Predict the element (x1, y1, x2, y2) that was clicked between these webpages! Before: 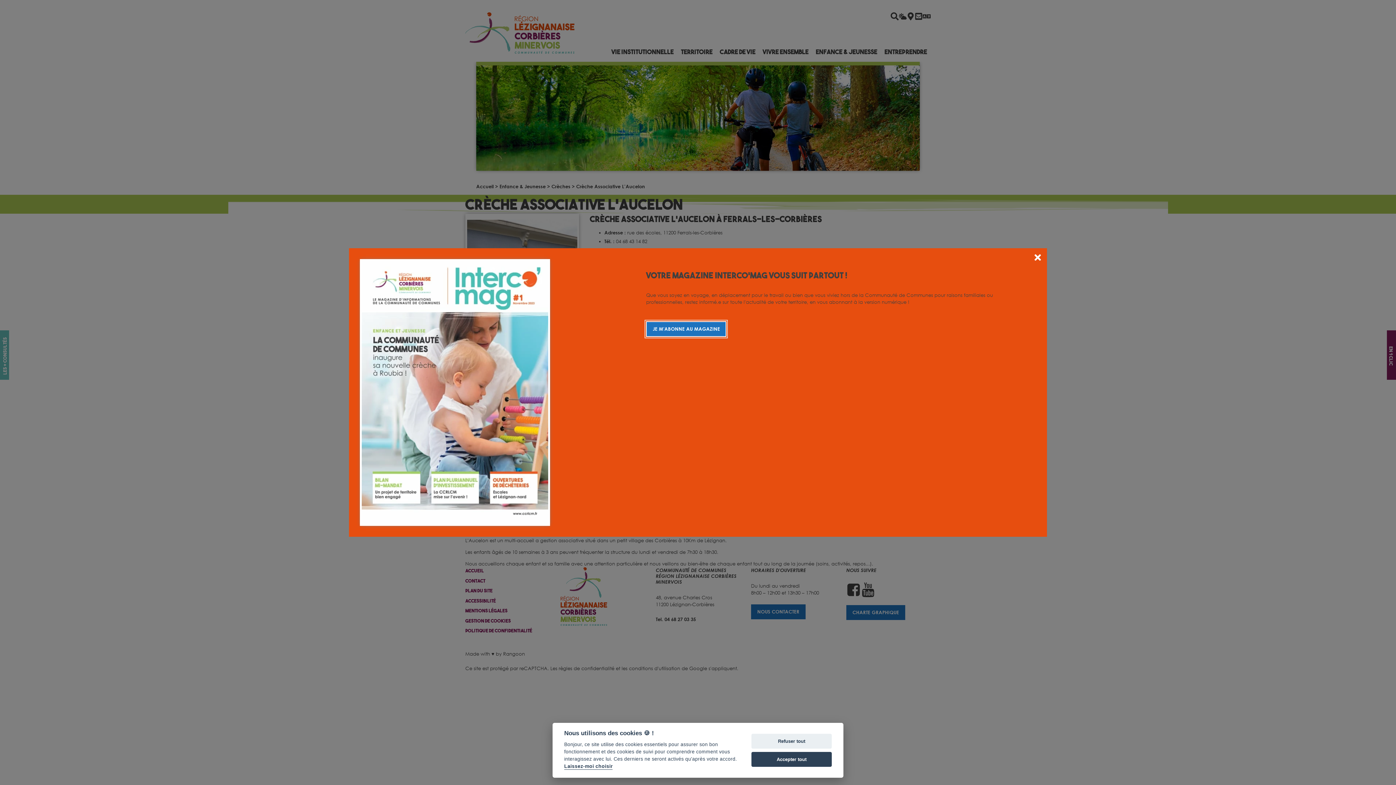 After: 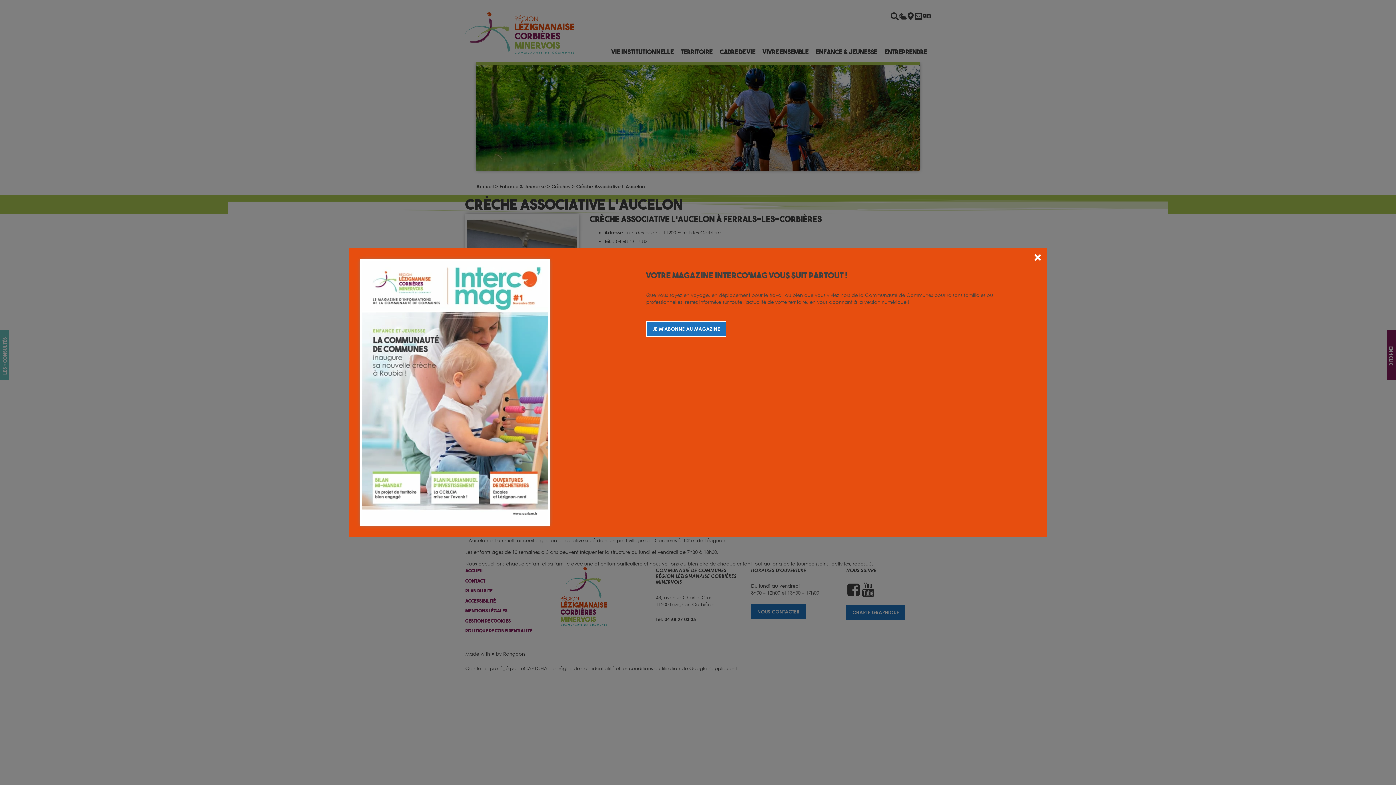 Action: bbox: (751, 734, 832, 749) label: Refuser tout